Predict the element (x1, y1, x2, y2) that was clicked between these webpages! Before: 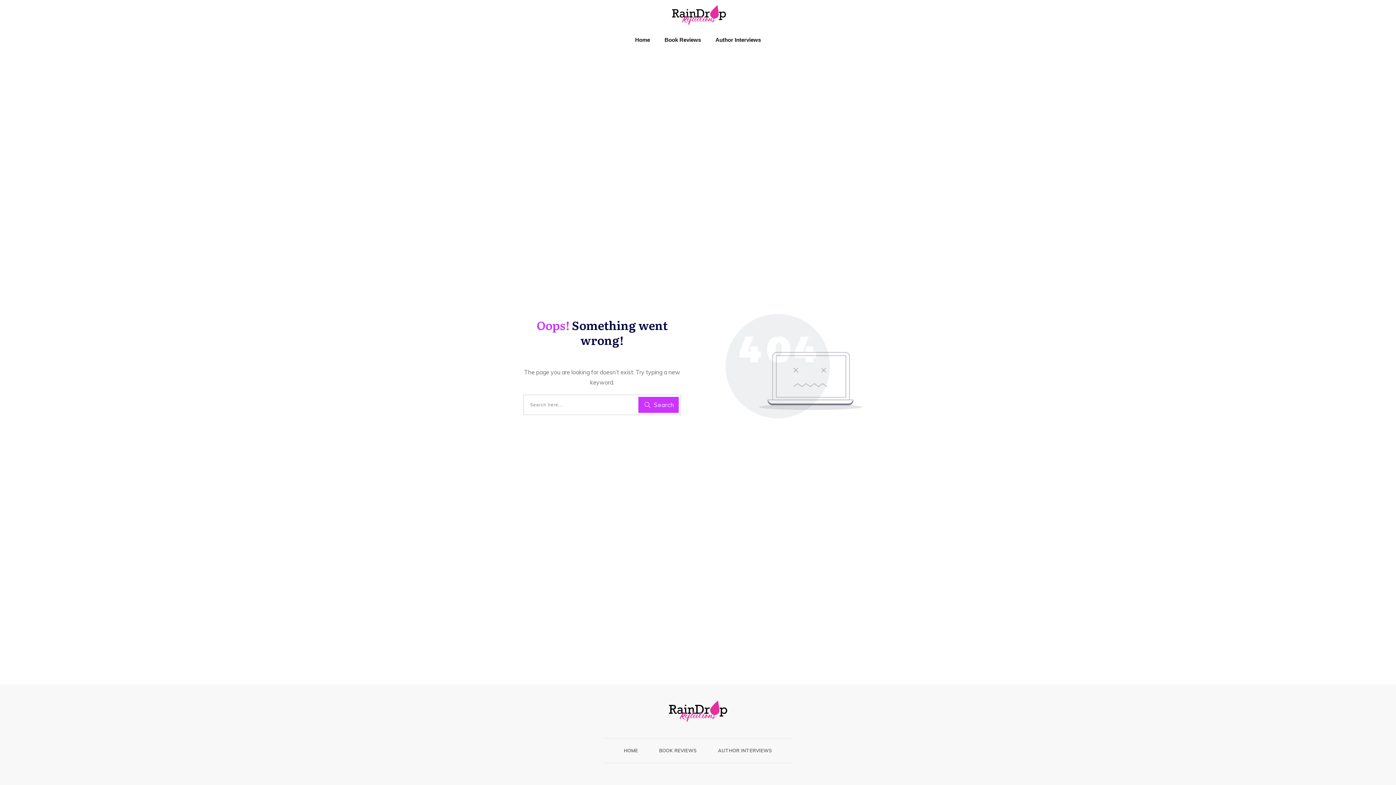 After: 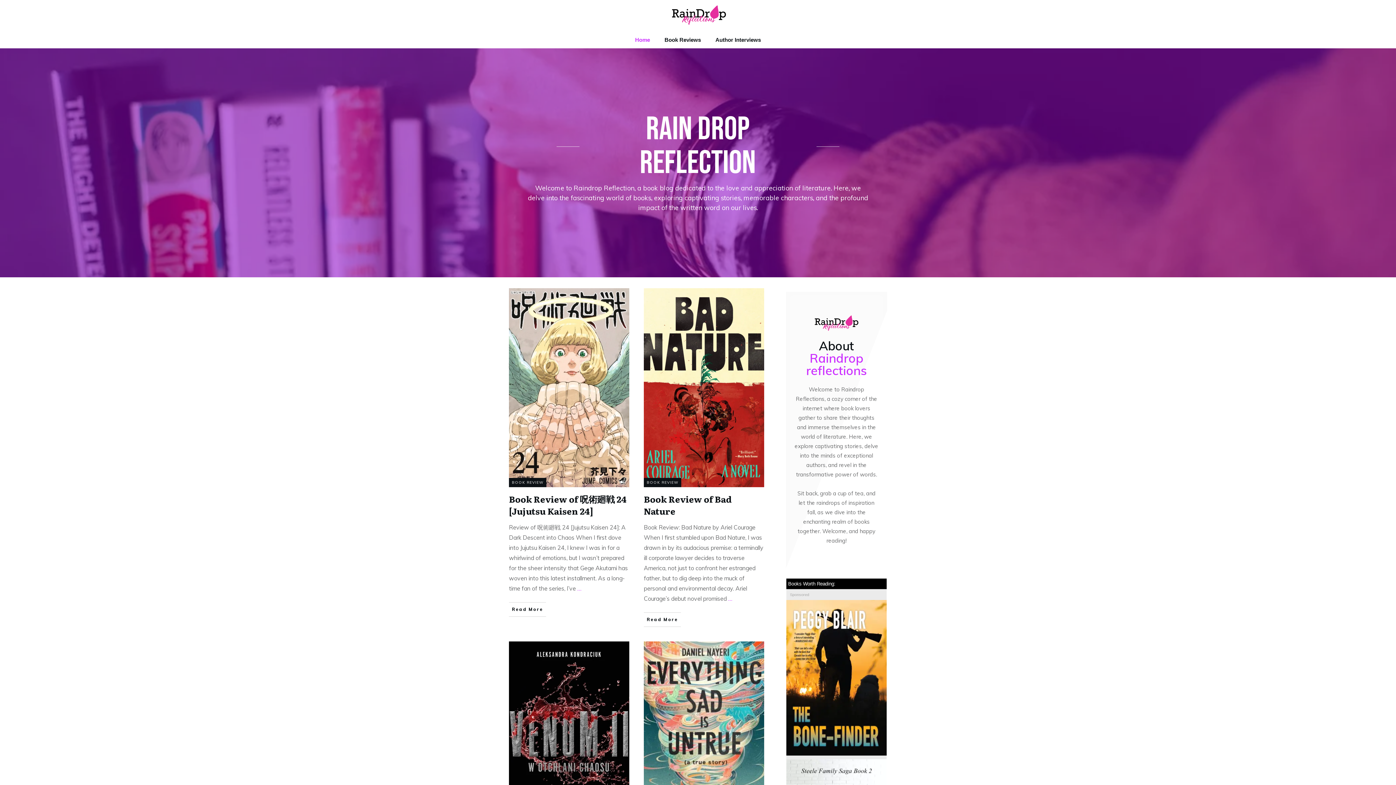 Action: label: HOME bbox: (624, 746, 638, 755)